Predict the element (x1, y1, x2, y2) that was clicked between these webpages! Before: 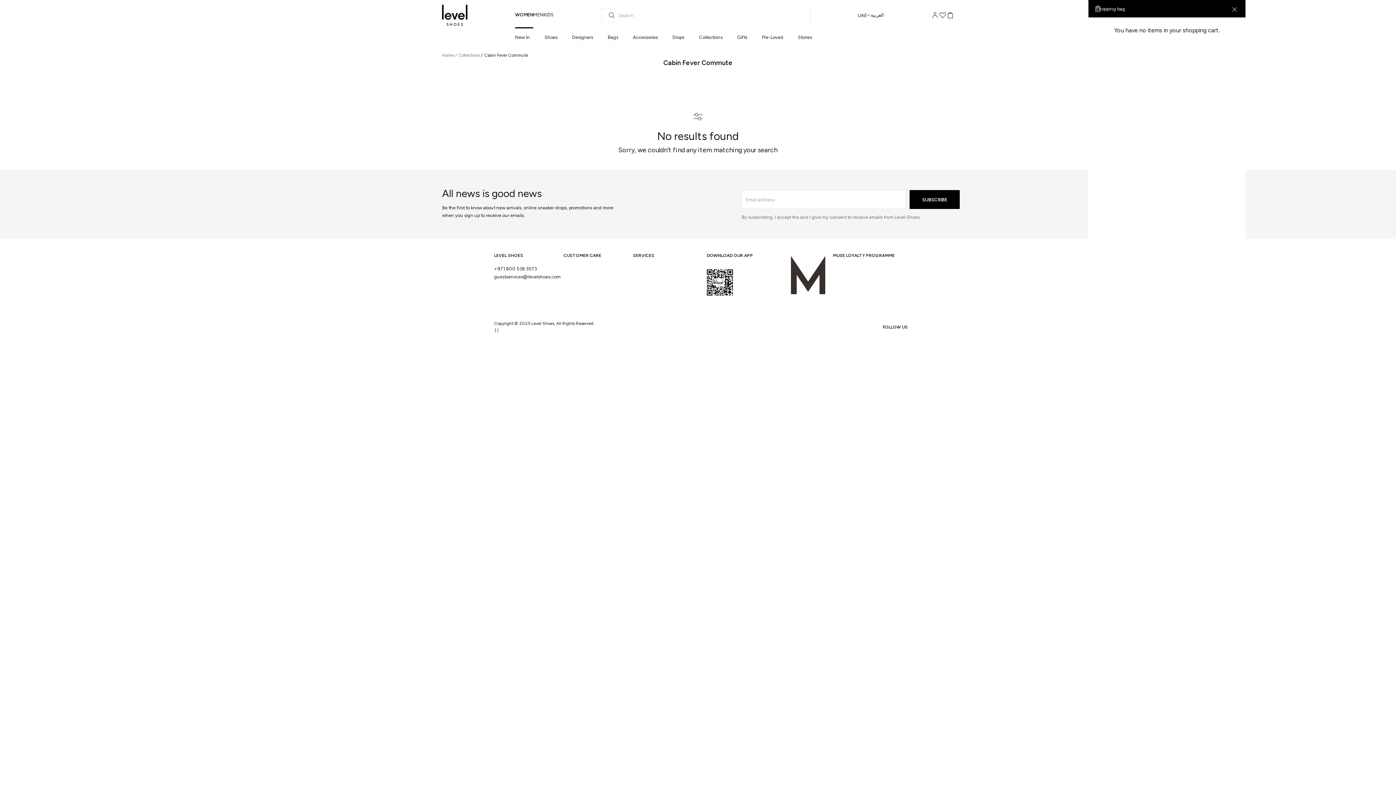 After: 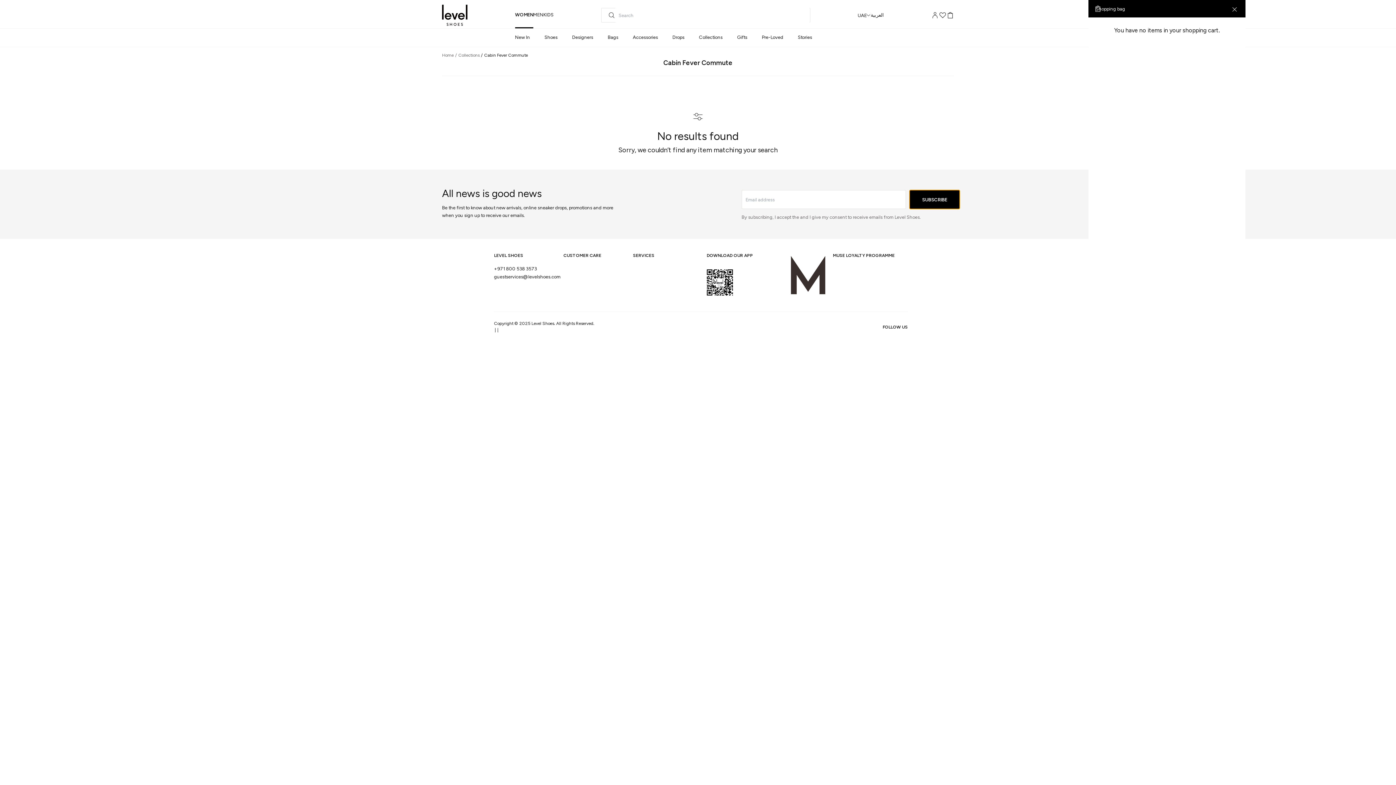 Action: label: SUBSCRIBE bbox: (909, 190, 960, 209)